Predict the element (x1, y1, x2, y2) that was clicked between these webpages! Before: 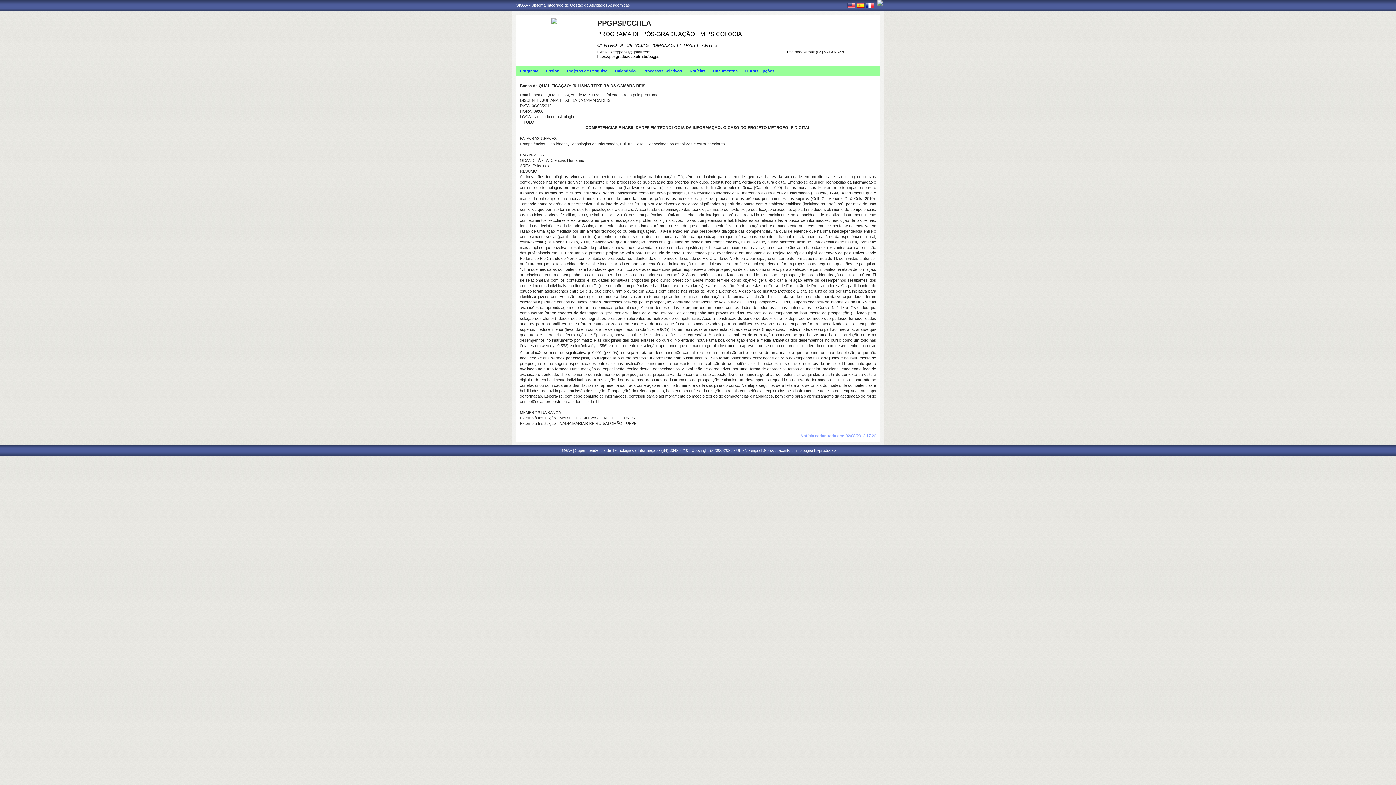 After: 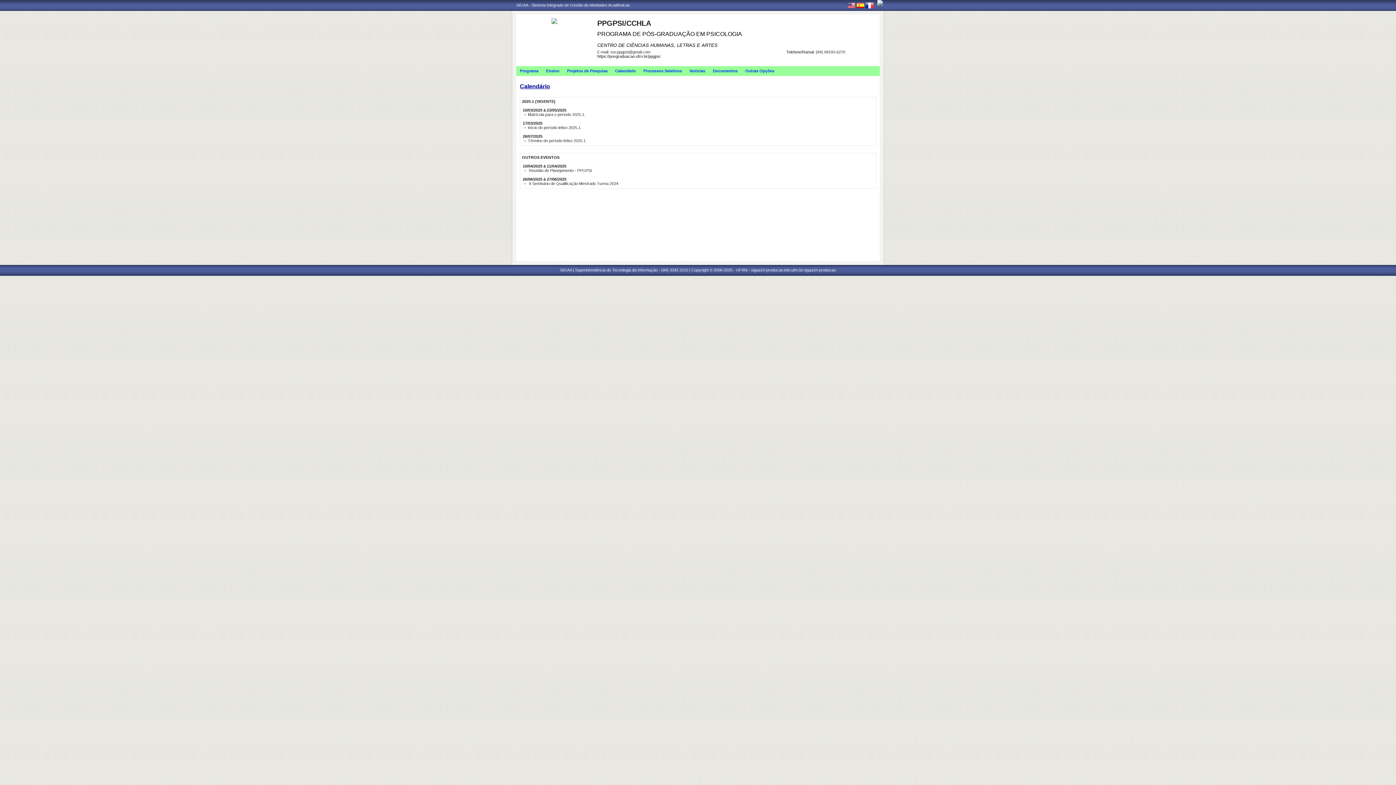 Action: label: Calendário bbox: (611, 66, 636, 76)